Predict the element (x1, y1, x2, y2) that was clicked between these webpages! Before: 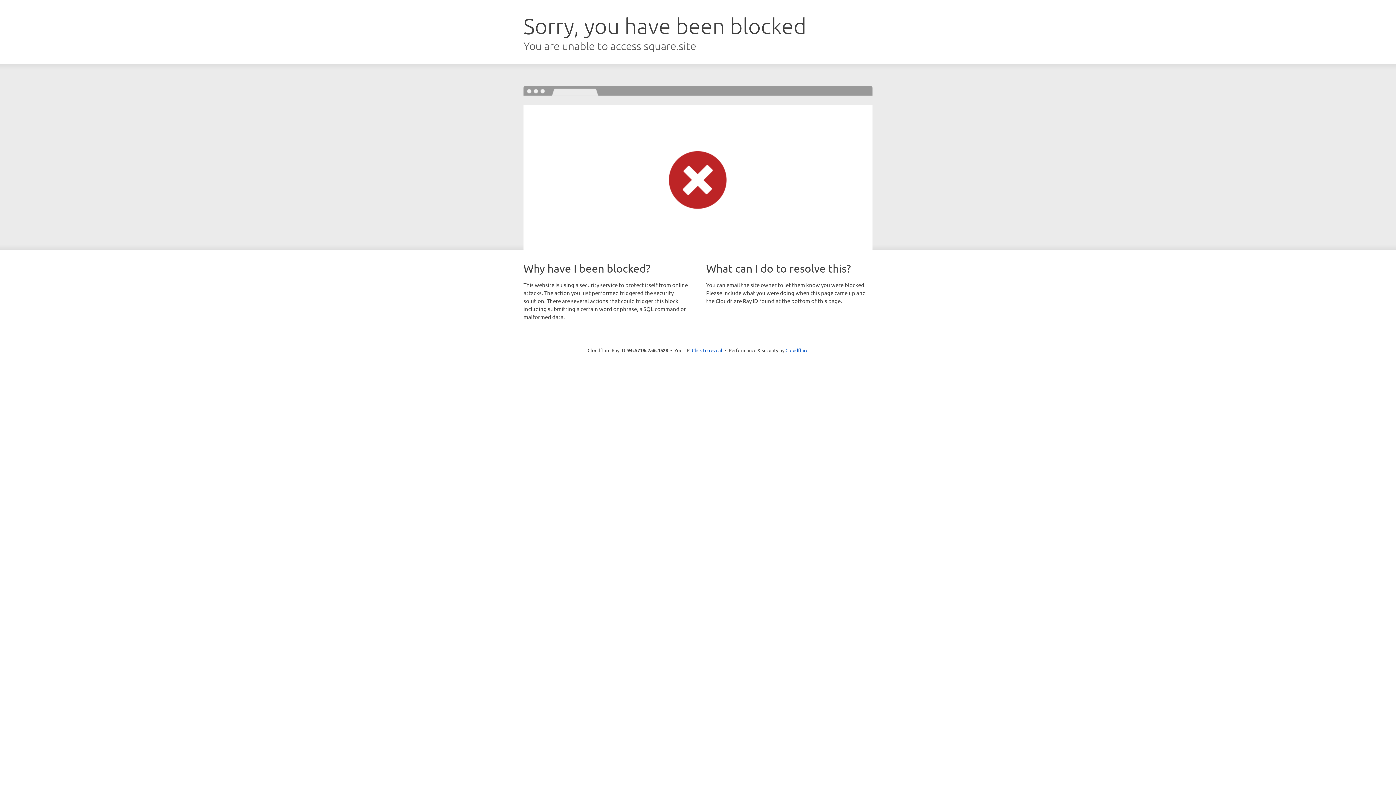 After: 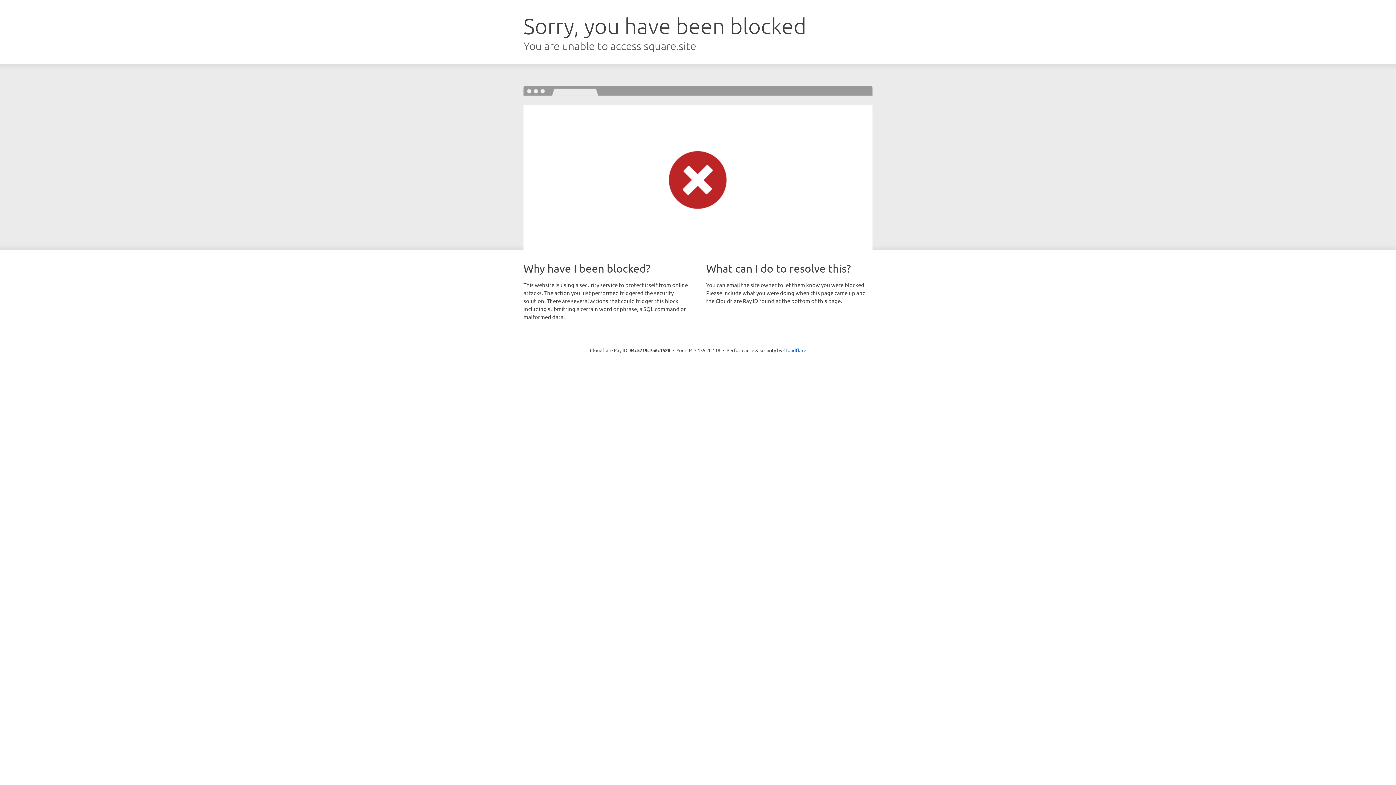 Action: label: Click to reveal bbox: (692, 346, 722, 353)